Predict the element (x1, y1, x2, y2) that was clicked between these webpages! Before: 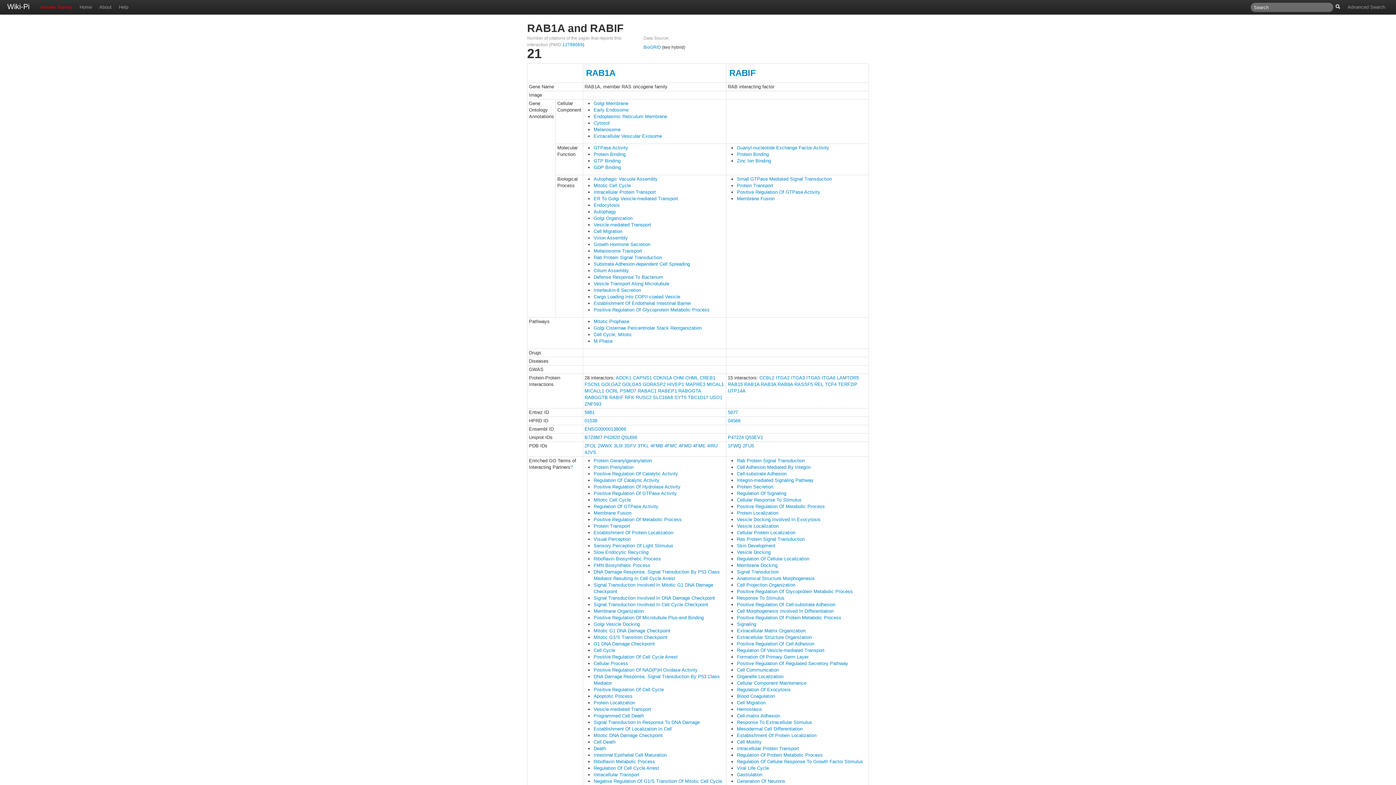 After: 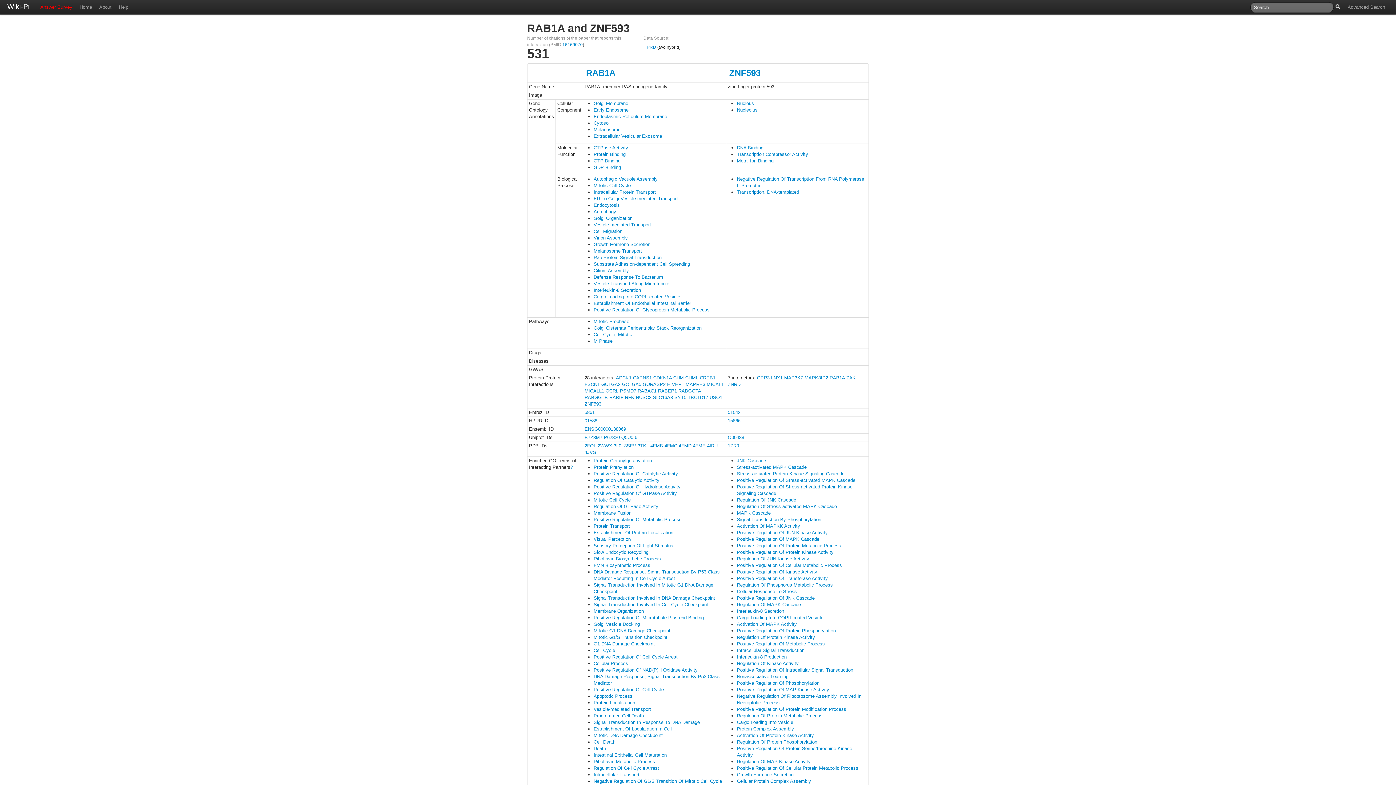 Action: bbox: (584, 401, 601, 406) label: ZNF593